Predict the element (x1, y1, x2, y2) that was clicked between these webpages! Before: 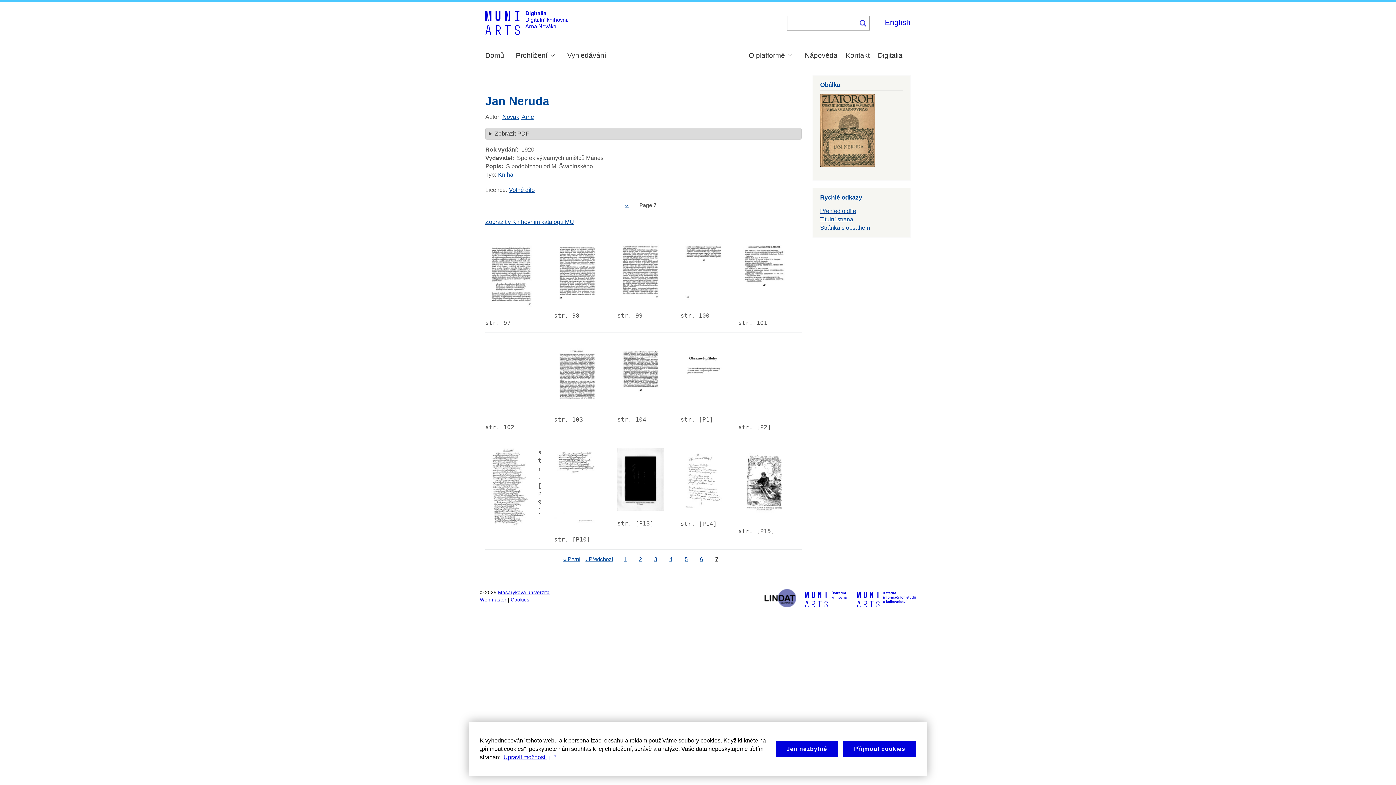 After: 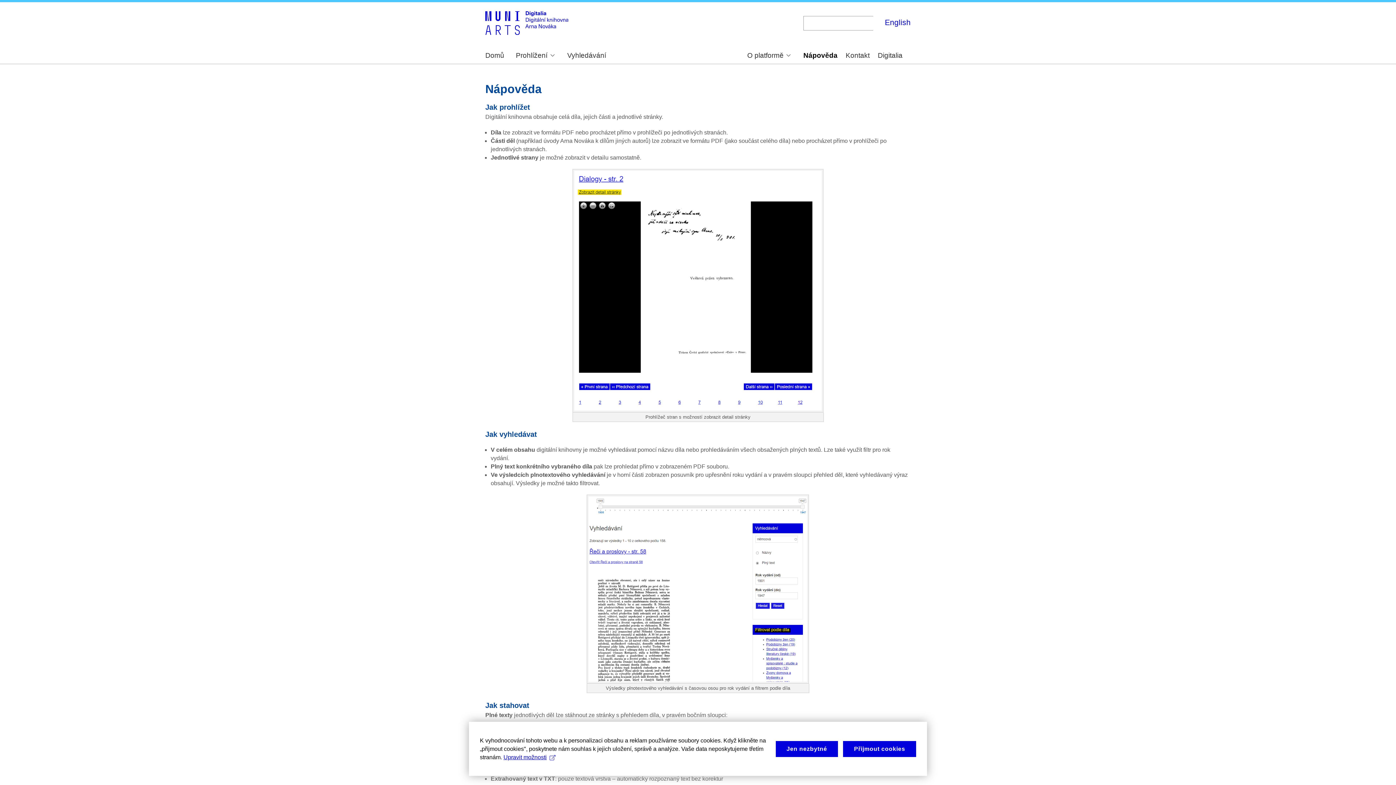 Action: bbox: (805, 52, 837, 59) label: Nápověda